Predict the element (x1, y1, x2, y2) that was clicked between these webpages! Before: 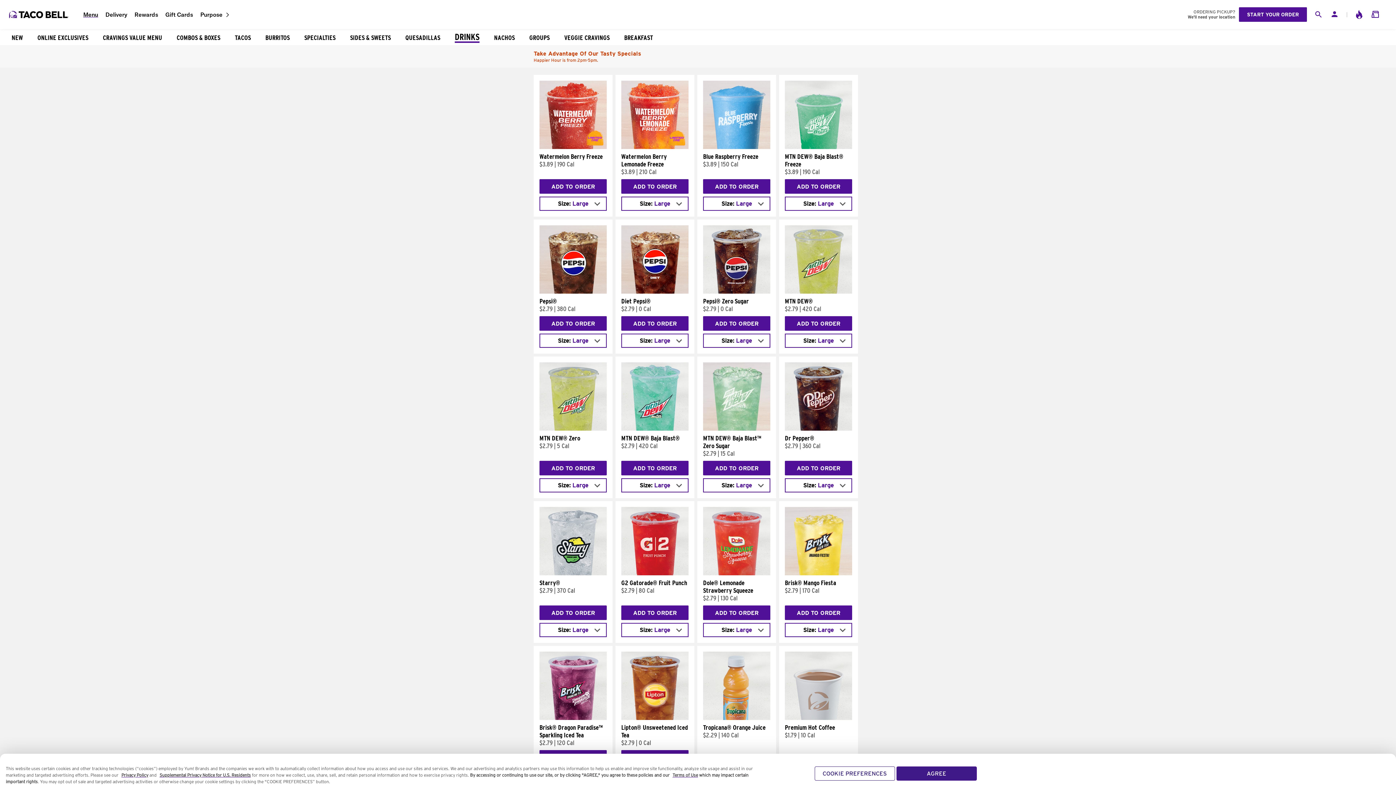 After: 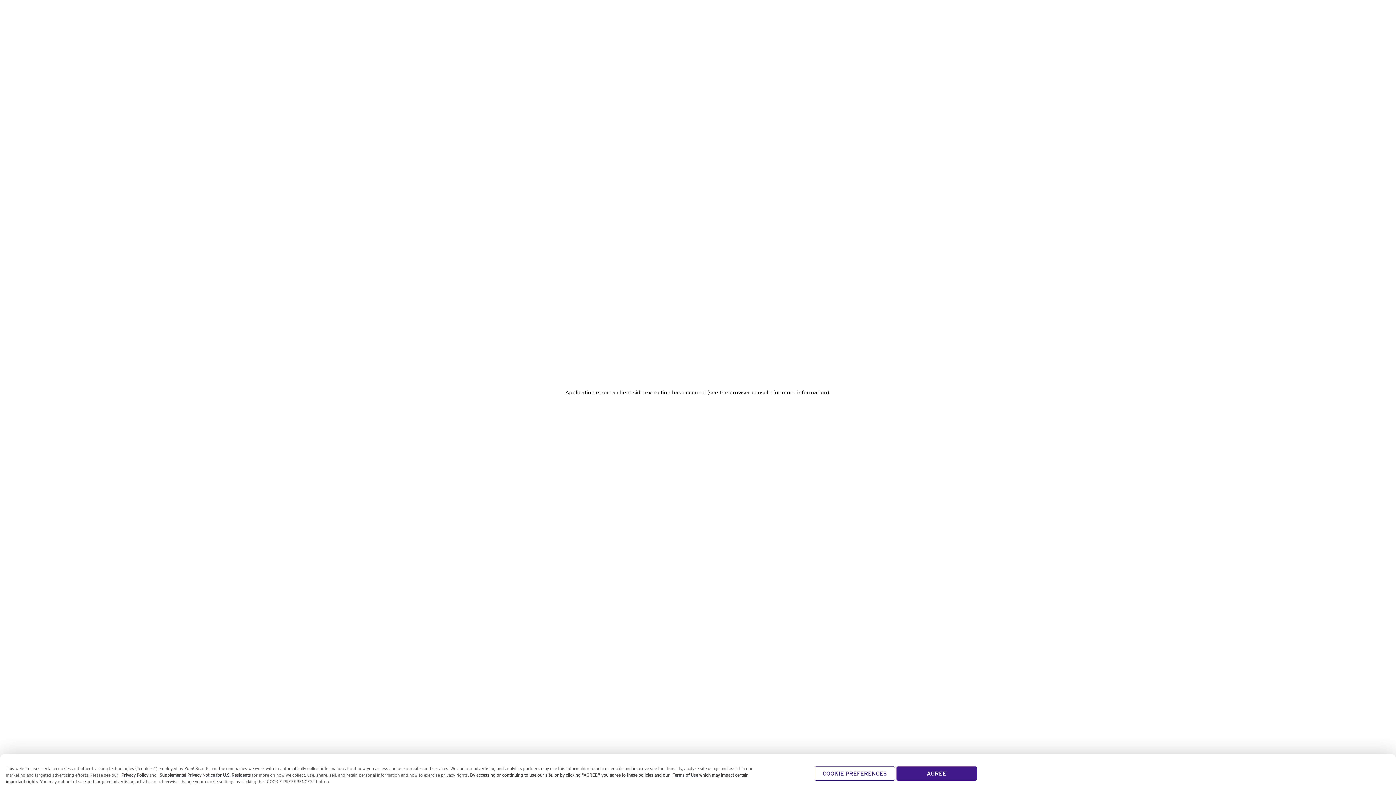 Action: bbox: (703, 724, 770, 731) label: Tropicana® Orange Juice